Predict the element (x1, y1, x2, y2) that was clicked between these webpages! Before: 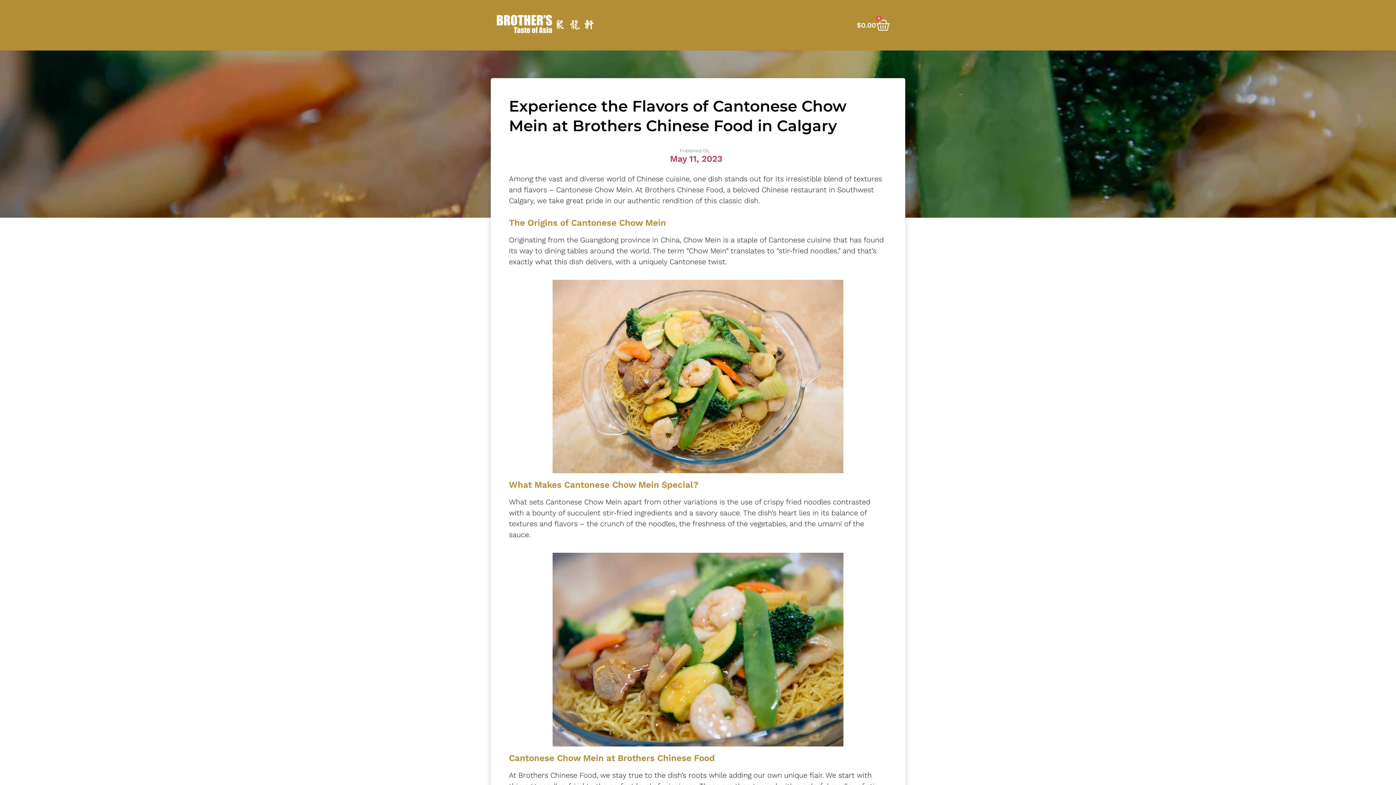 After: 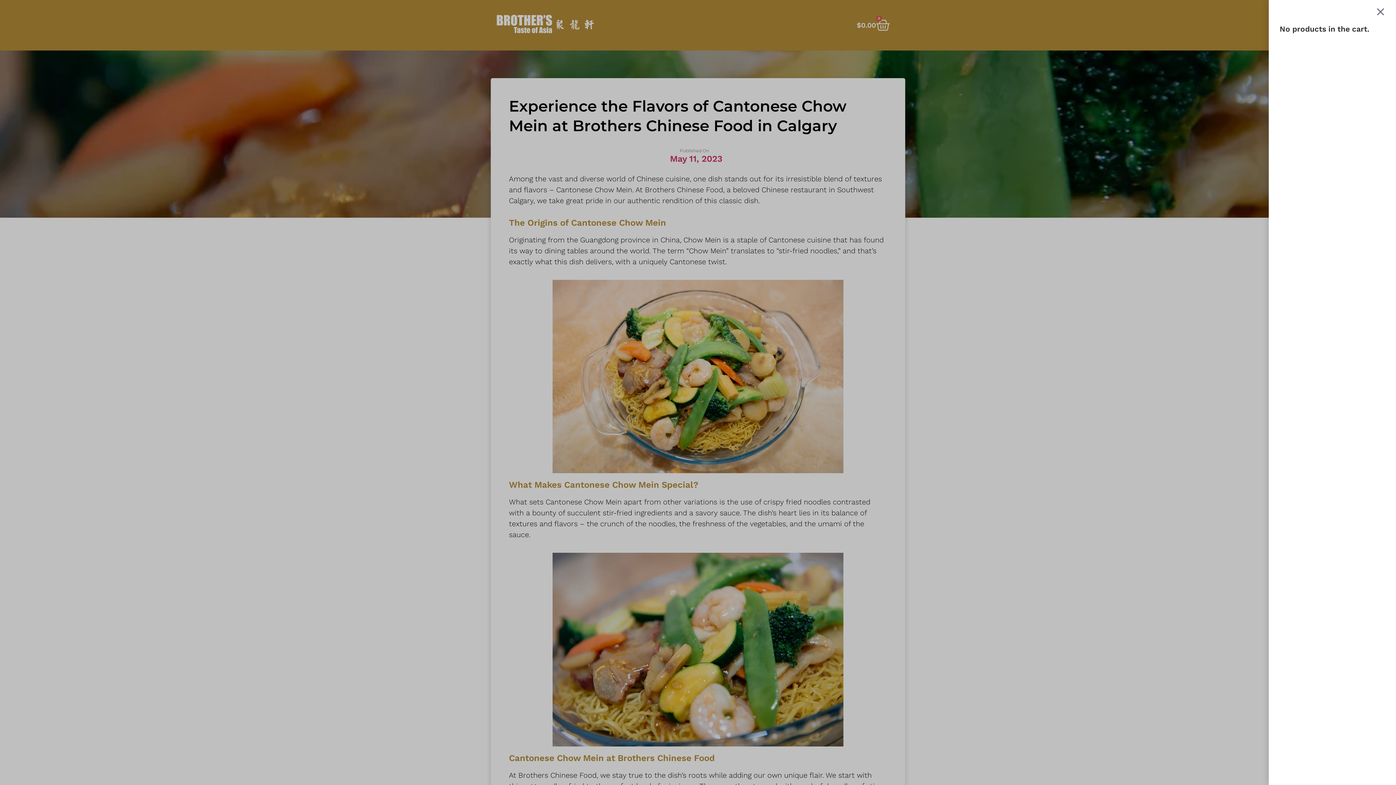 Action: label: $0.00
0
Cart bbox: (845, 11, 901, 39)